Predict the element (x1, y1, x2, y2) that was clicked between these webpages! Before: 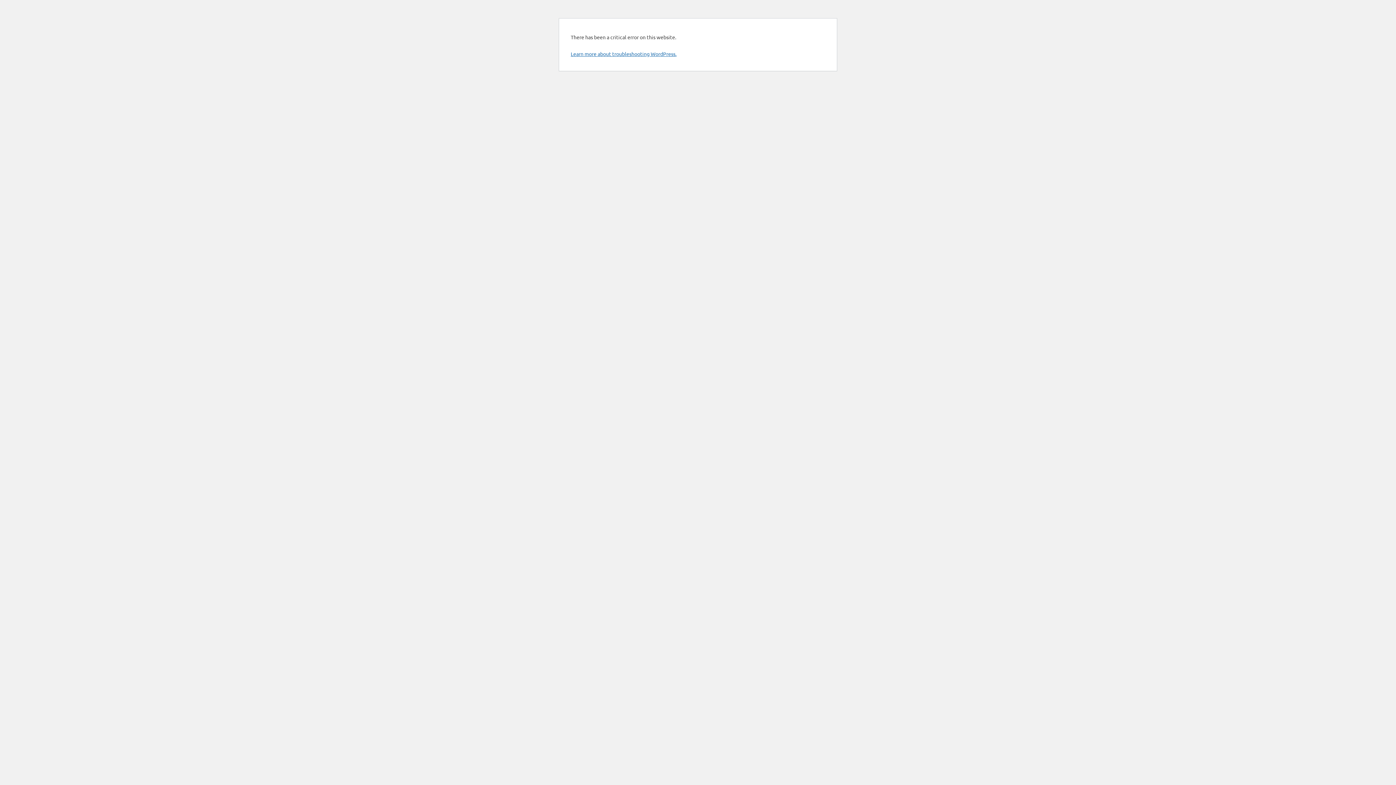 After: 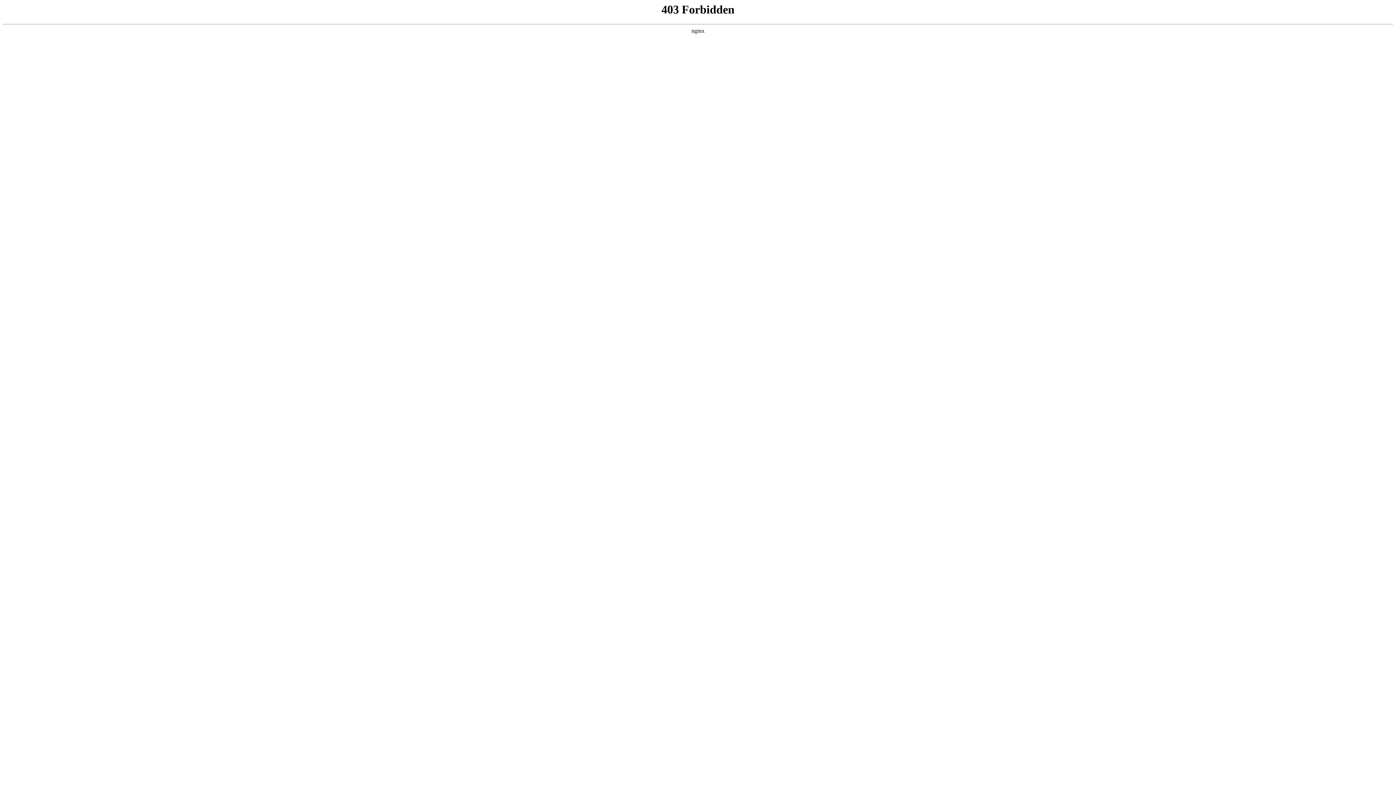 Action: label: Learn more about troubleshooting WordPress. bbox: (570, 50, 676, 57)